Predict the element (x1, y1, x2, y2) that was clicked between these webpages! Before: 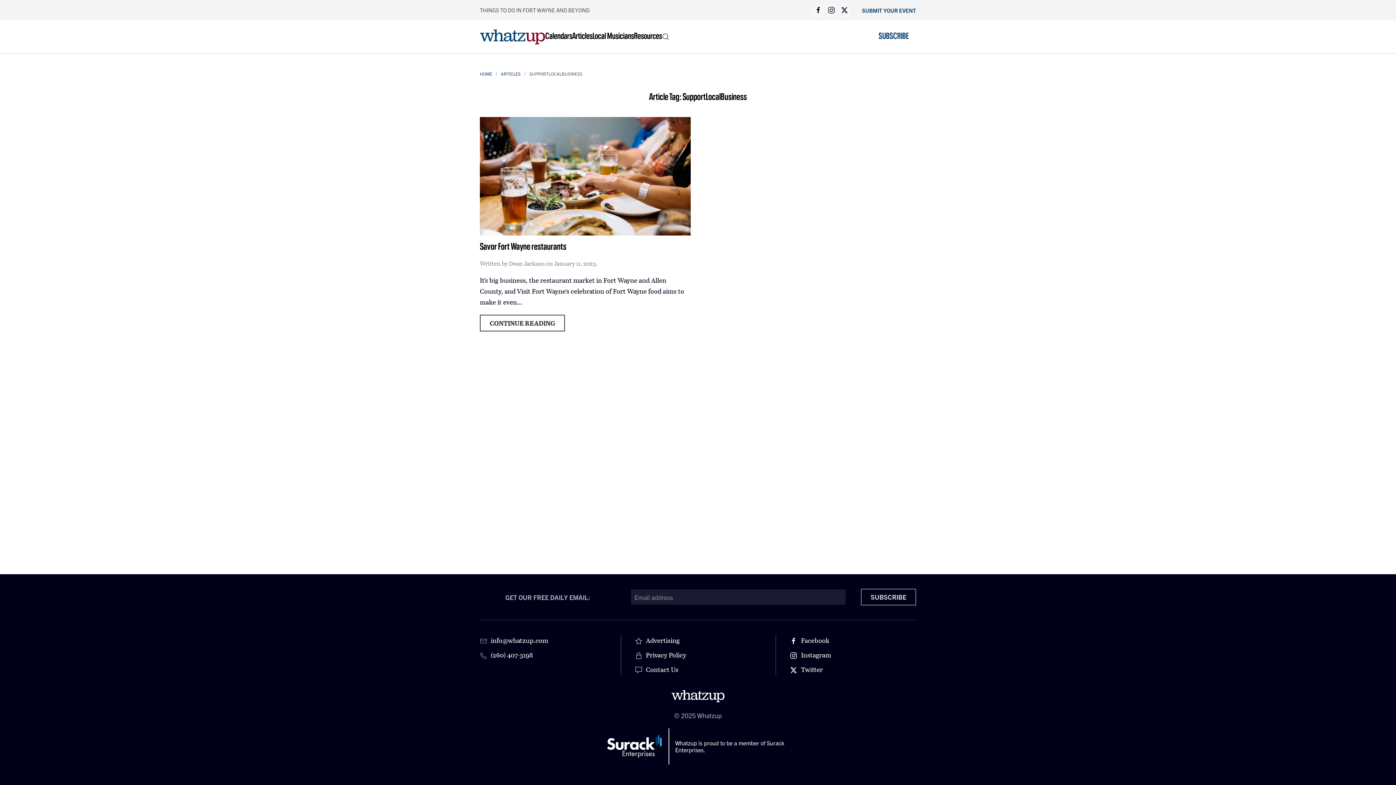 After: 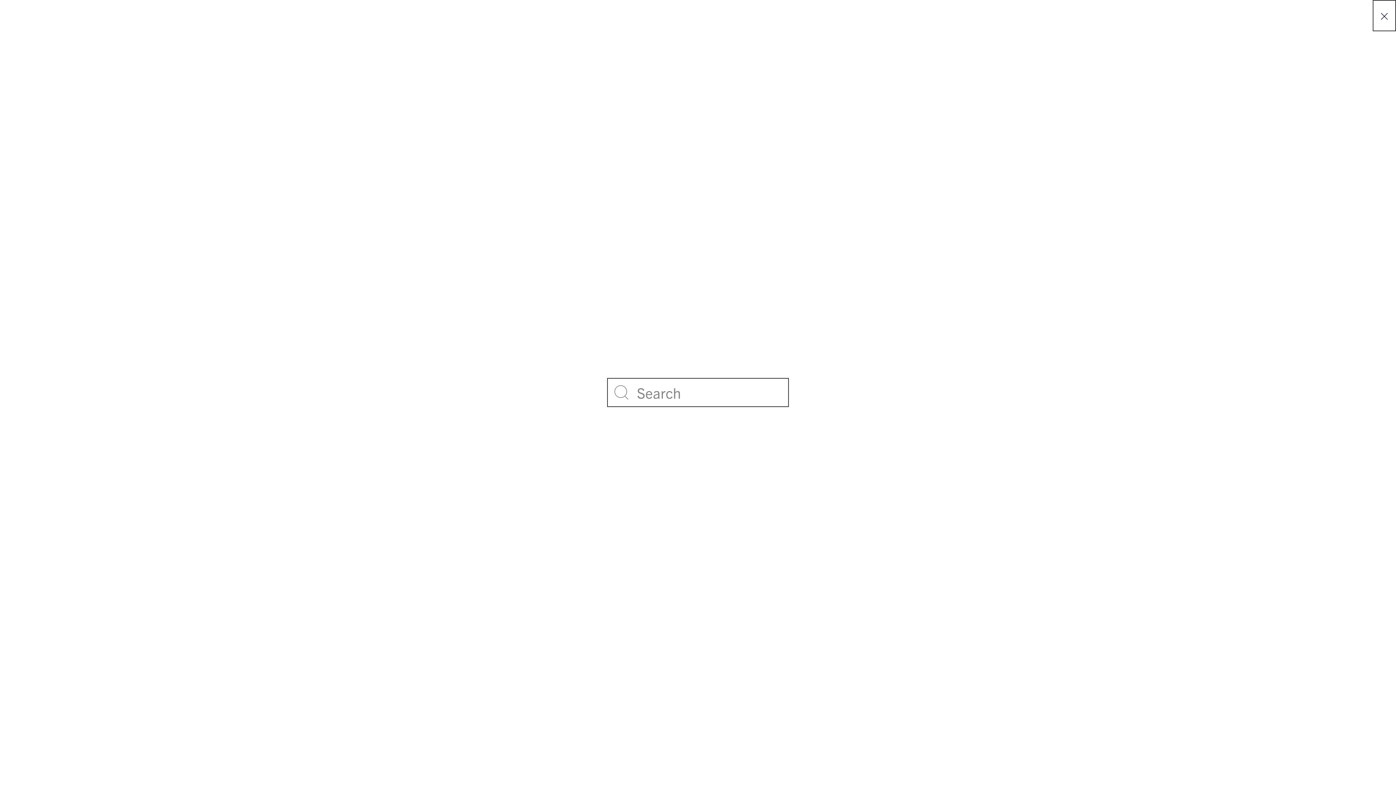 Action: label: Open Search bbox: (662, 22, 669, 51)